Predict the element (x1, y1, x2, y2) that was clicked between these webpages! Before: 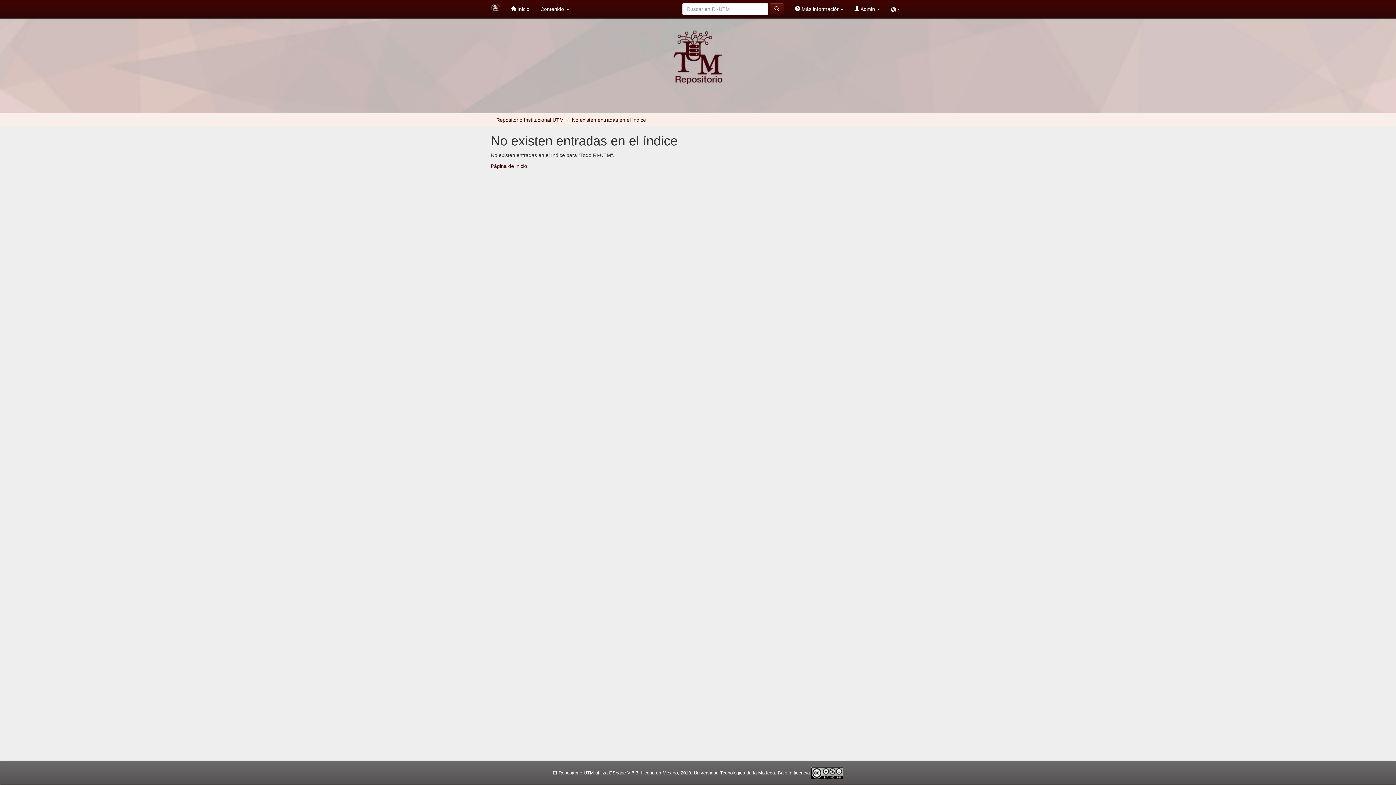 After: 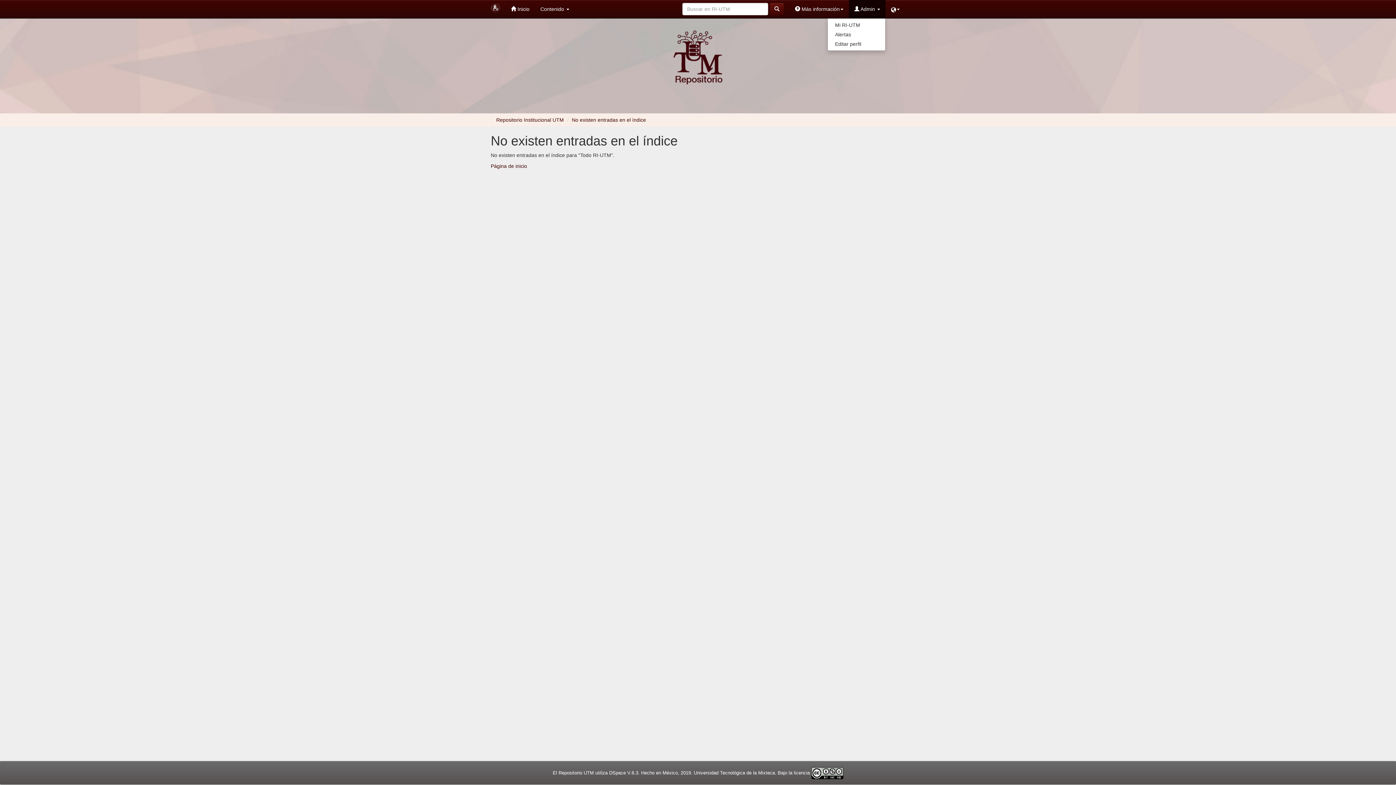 Action: bbox: (849, 0, 885, 18) label:  Admin 